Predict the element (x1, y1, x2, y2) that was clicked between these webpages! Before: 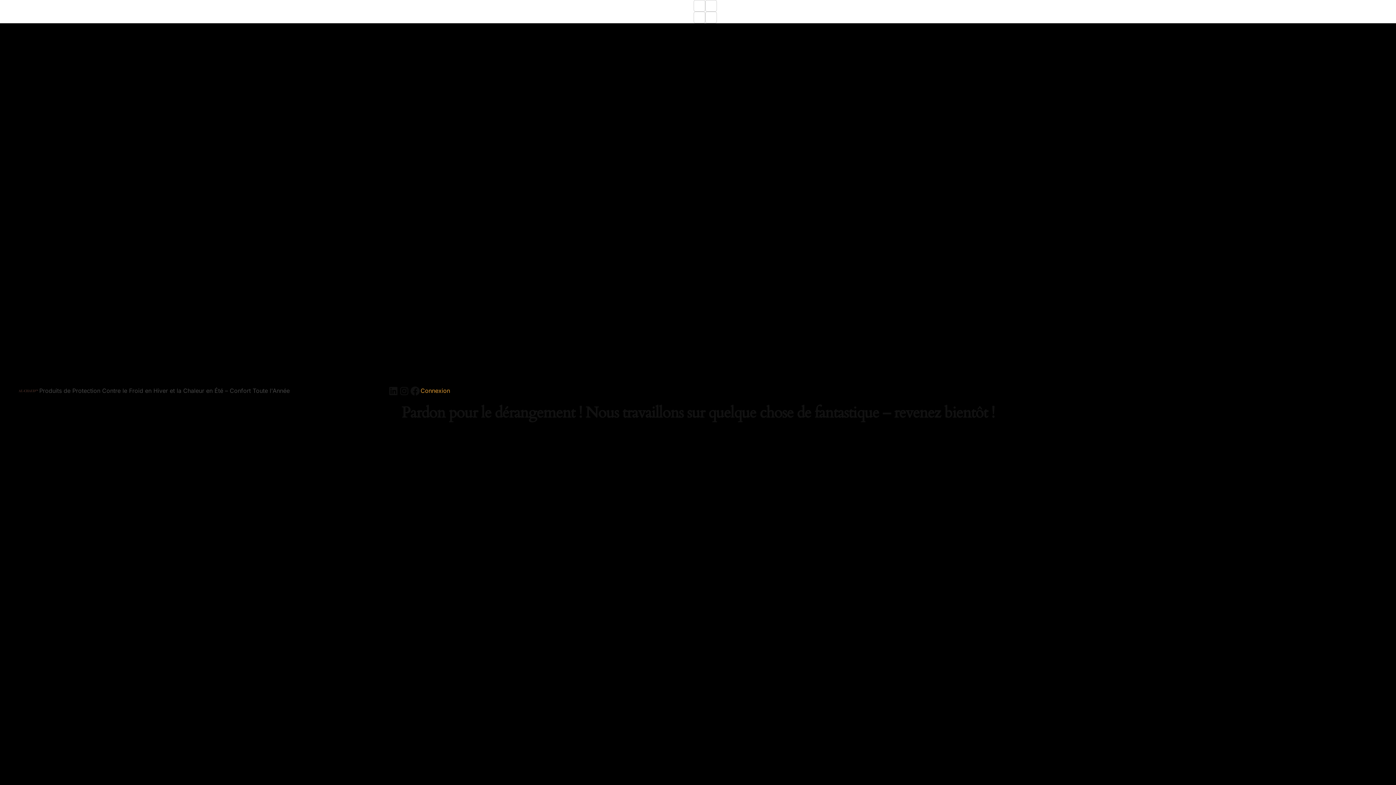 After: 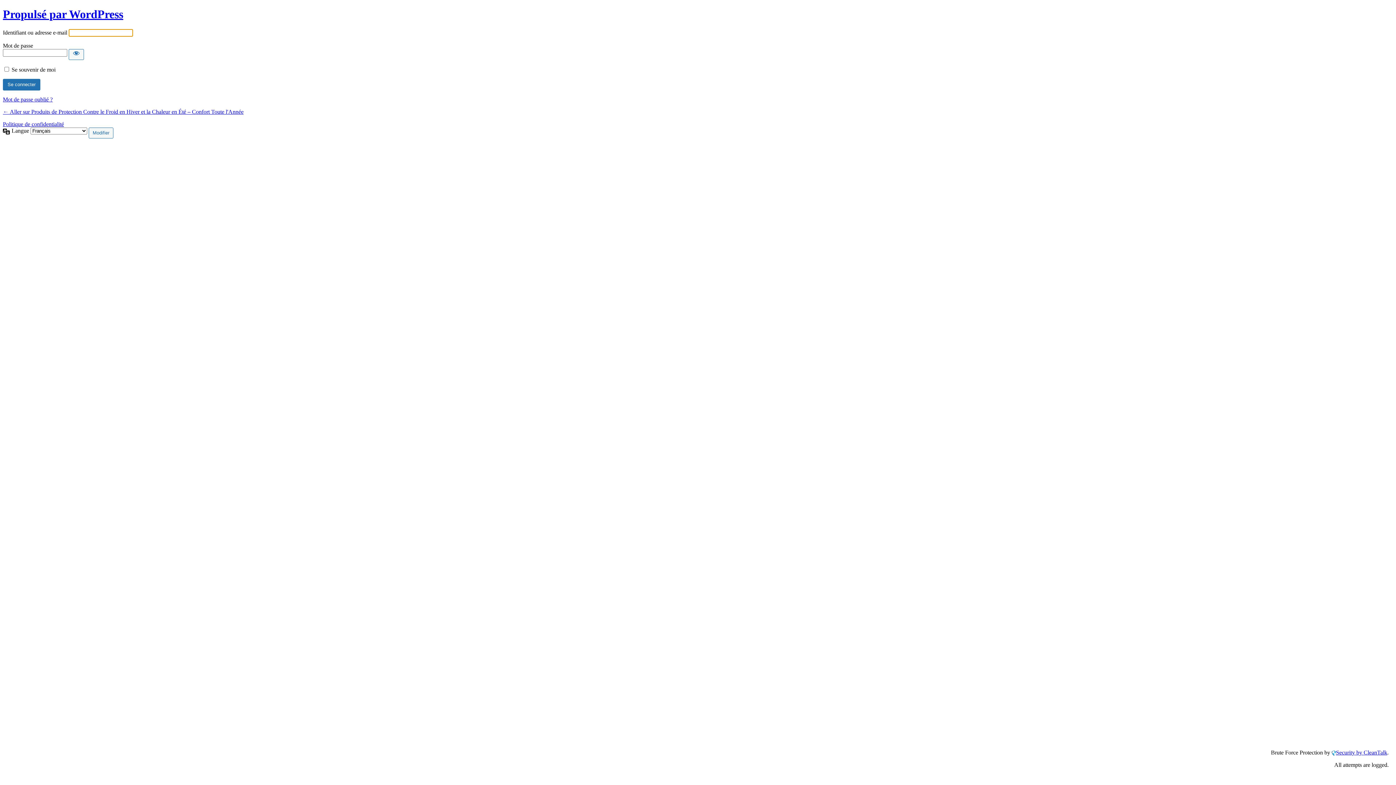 Action: bbox: (420, 387, 450, 394) label: Connexion